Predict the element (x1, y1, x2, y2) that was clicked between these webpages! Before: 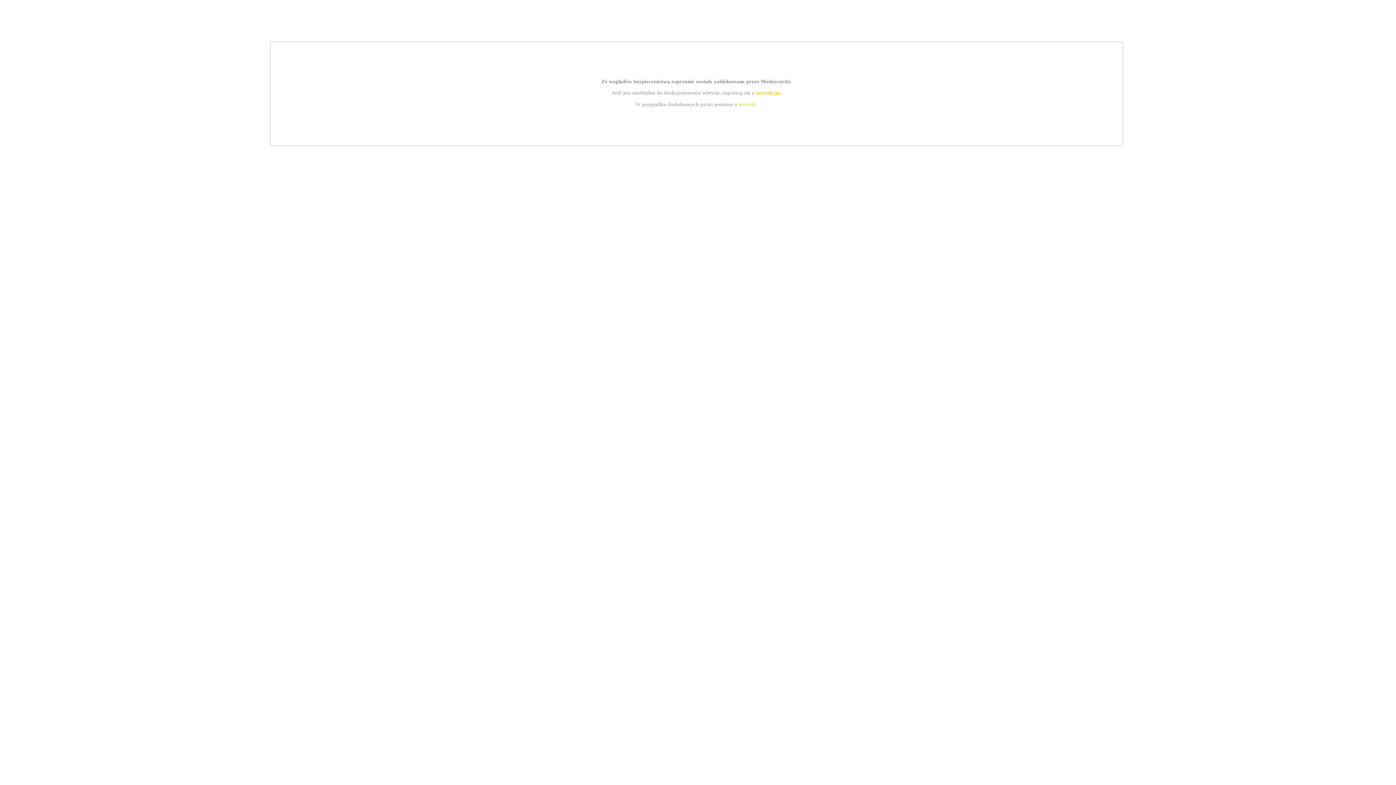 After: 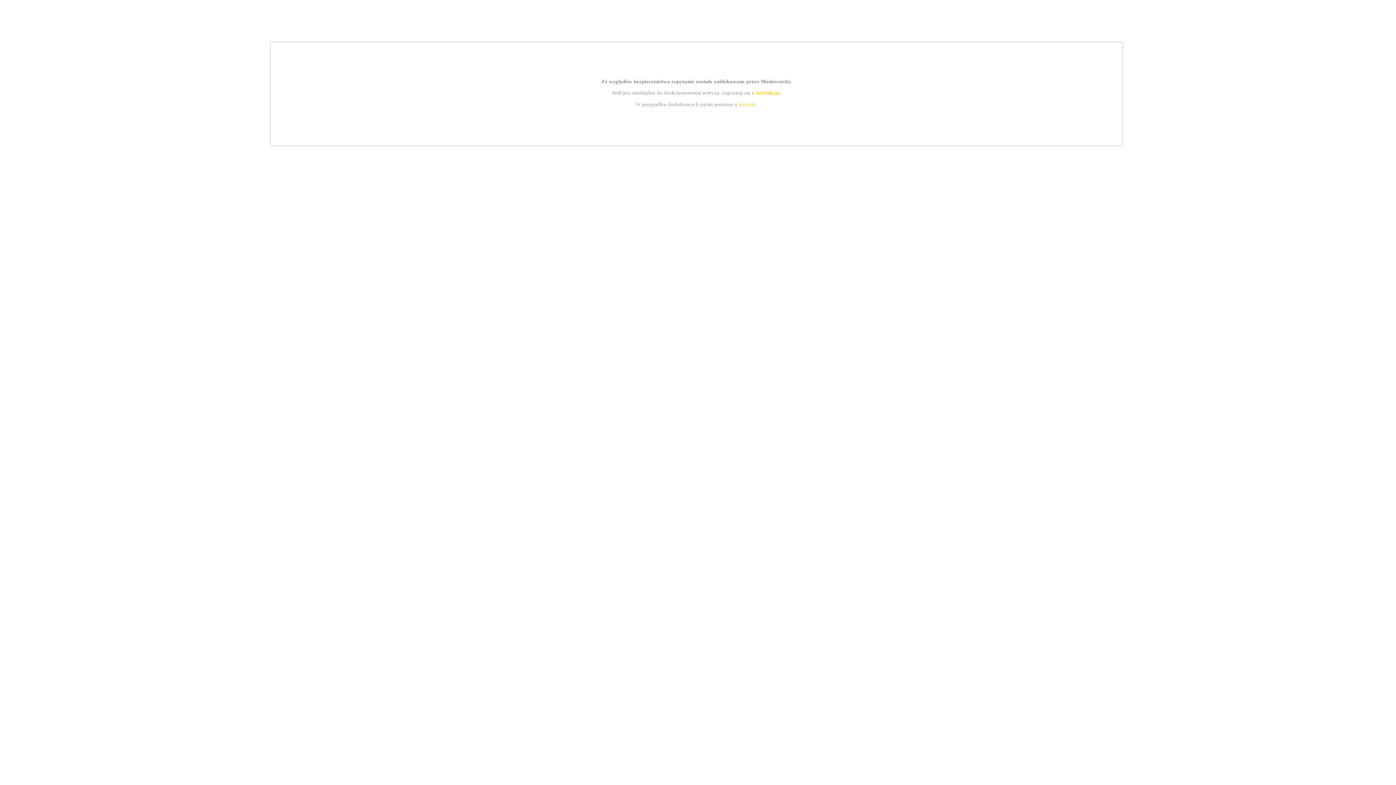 Action: bbox: (739, 101, 756, 107) label: kontakt